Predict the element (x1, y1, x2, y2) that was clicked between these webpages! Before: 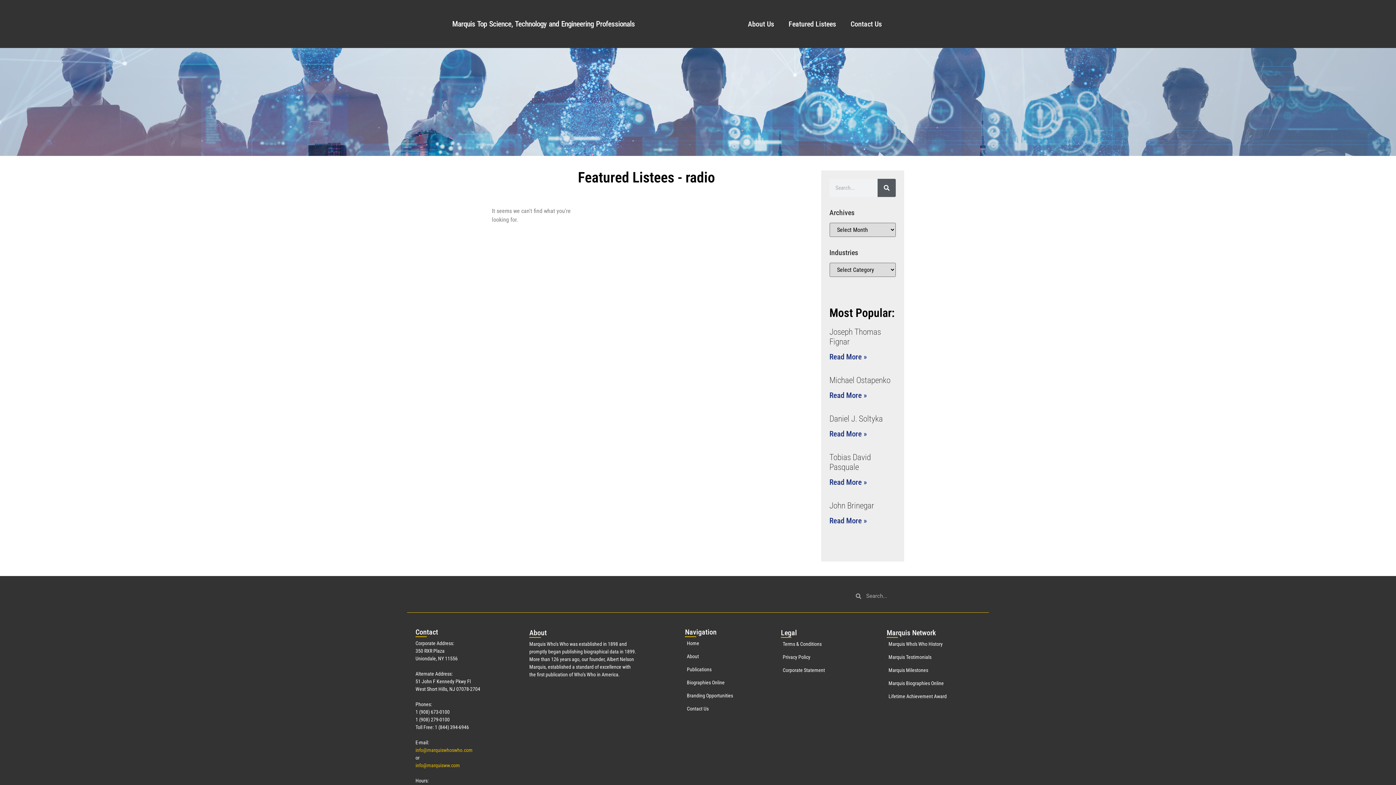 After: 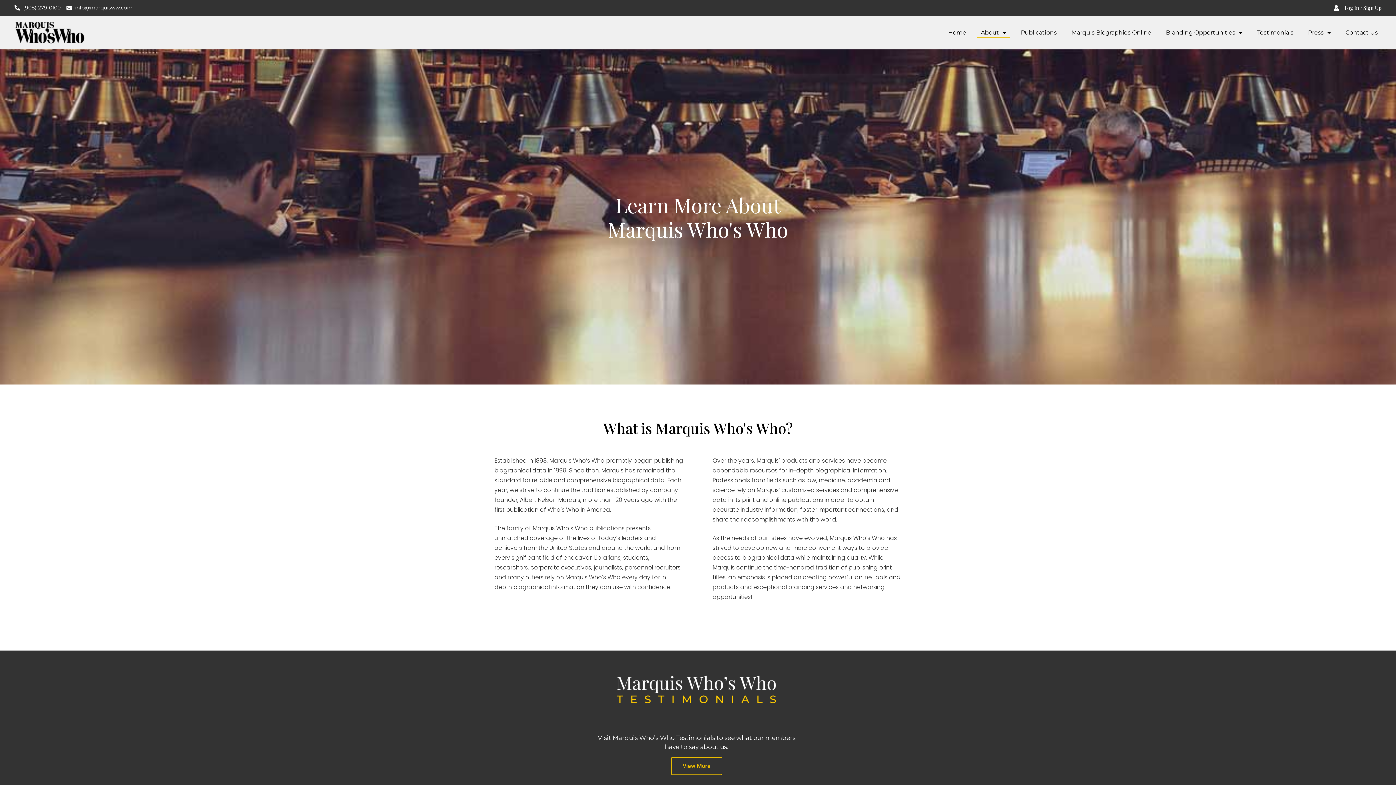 Action: bbox: (685, 653, 755, 660) label: About